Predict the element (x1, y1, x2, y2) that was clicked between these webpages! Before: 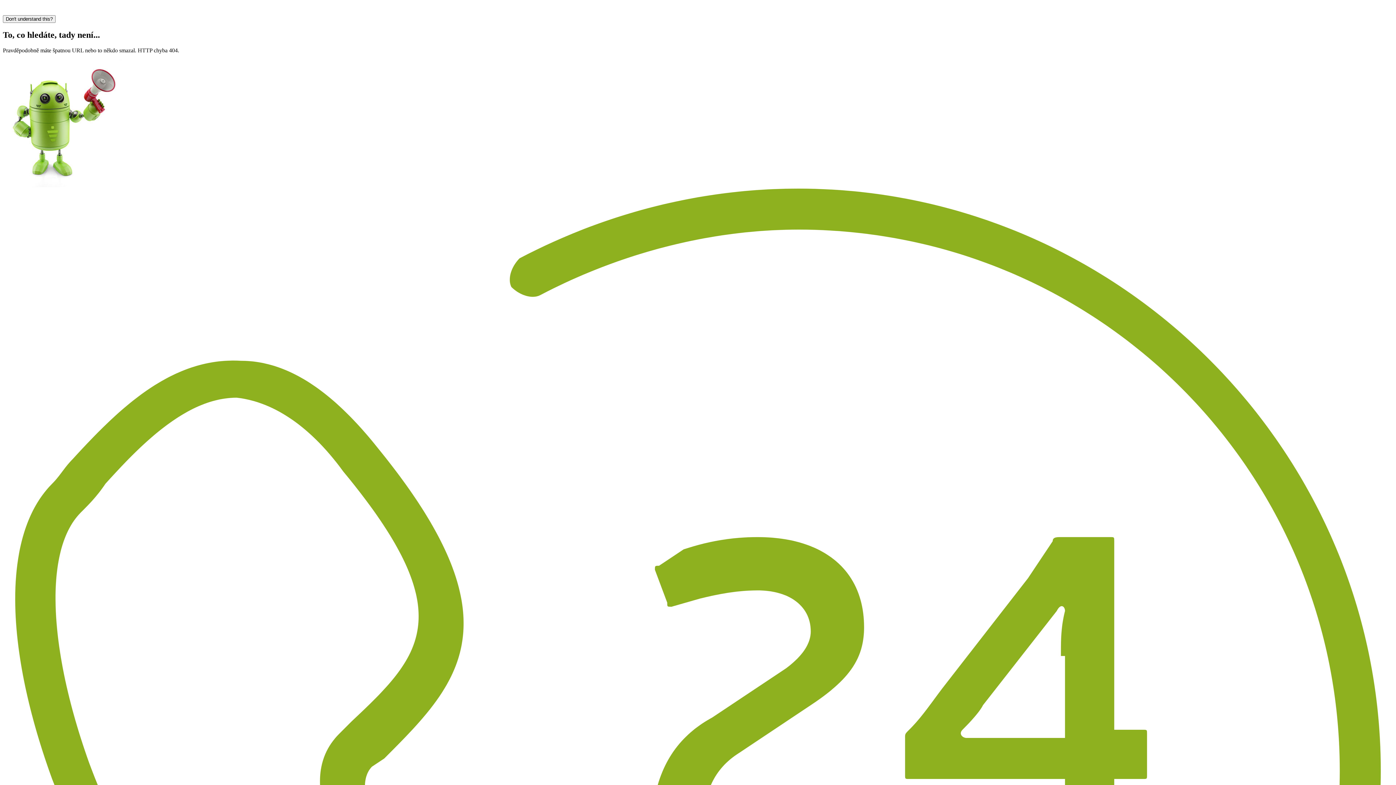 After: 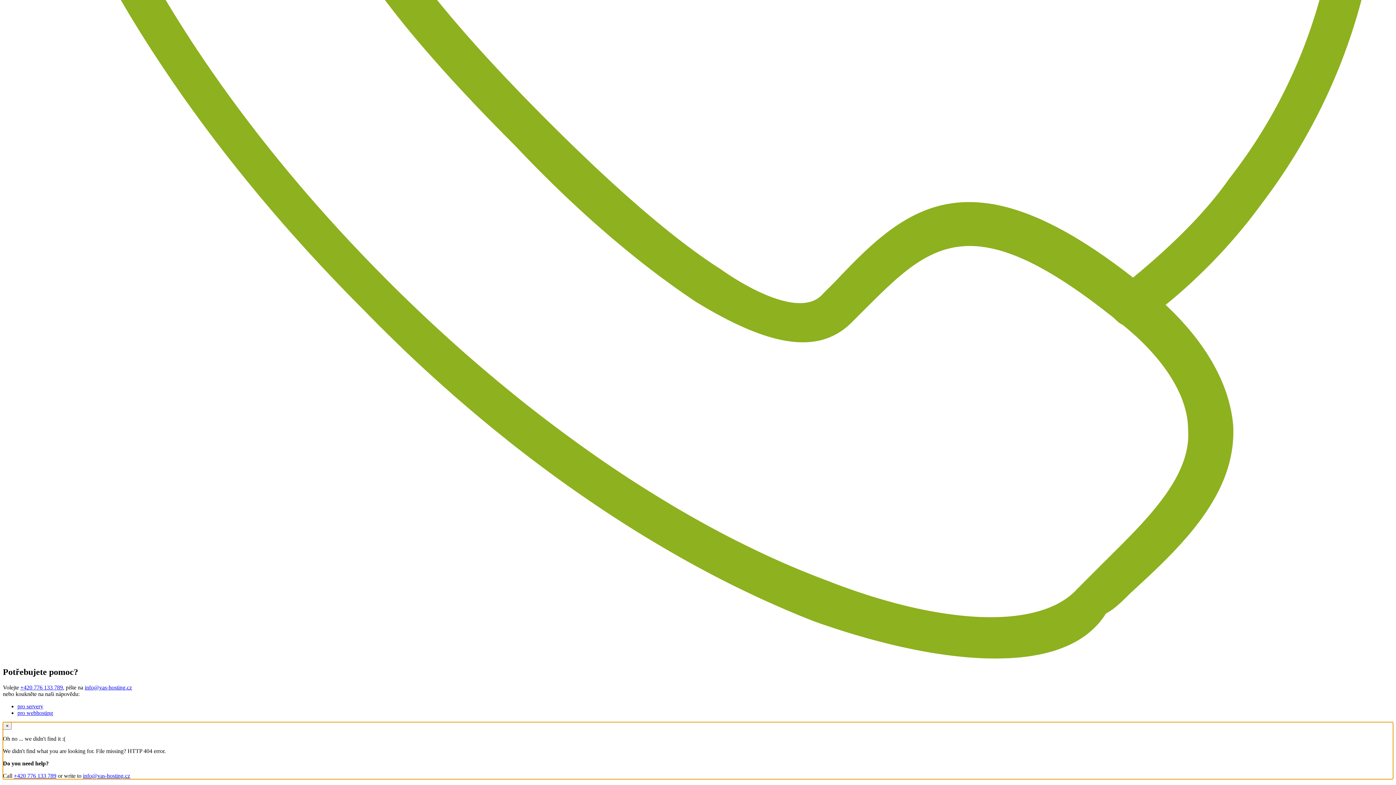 Action: bbox: (2, 15, 55, 22) label: Don't understand this?